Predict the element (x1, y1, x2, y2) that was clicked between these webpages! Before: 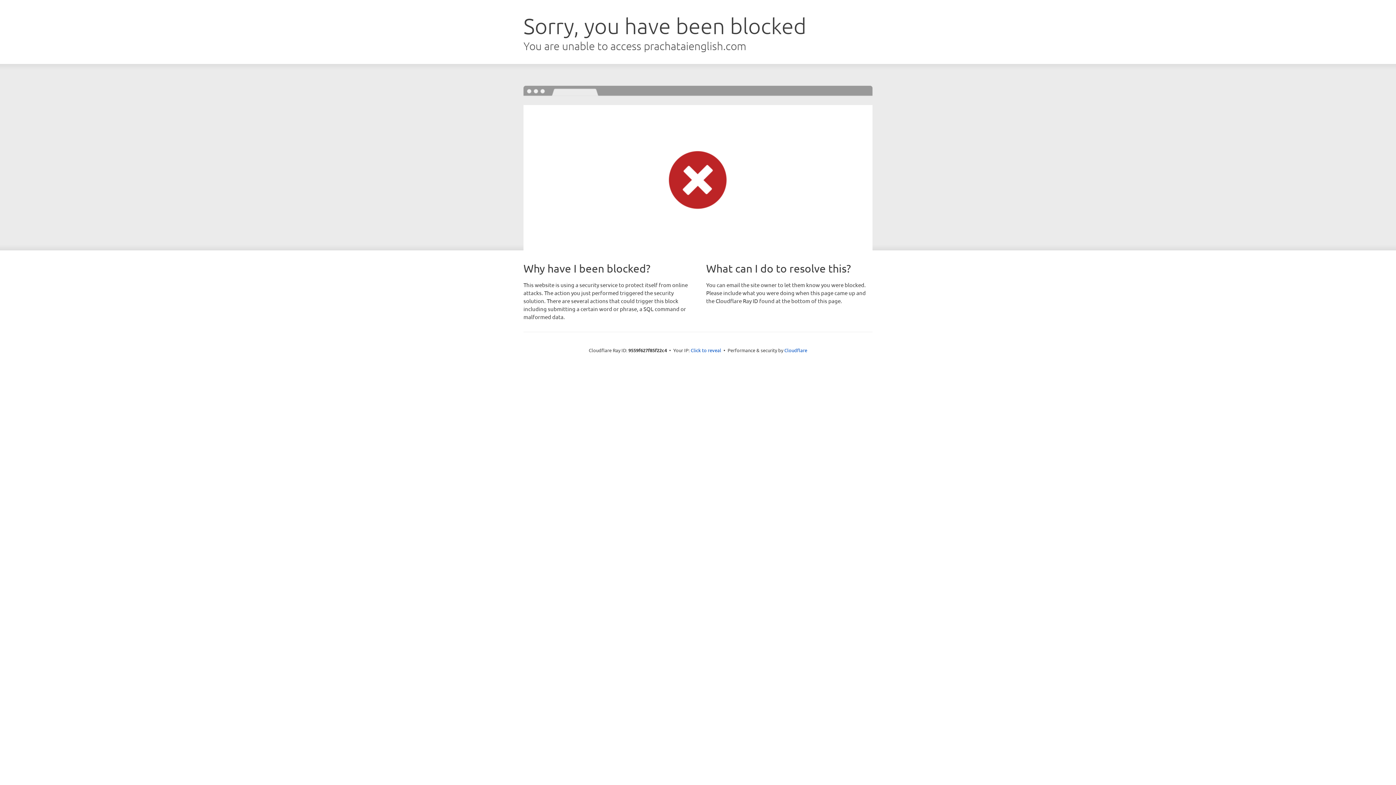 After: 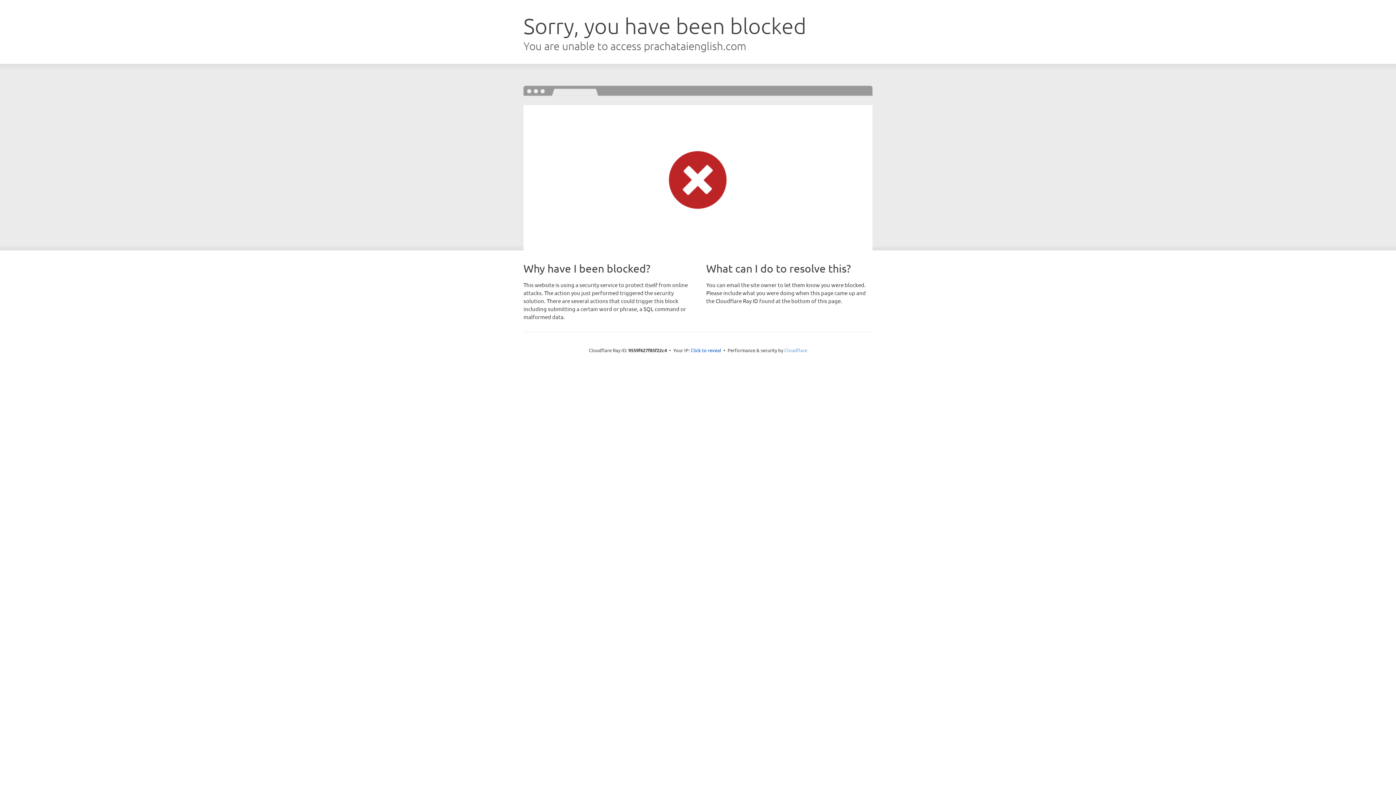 Action: bbox: (784, 347, 807, 353) label: Cloudflare